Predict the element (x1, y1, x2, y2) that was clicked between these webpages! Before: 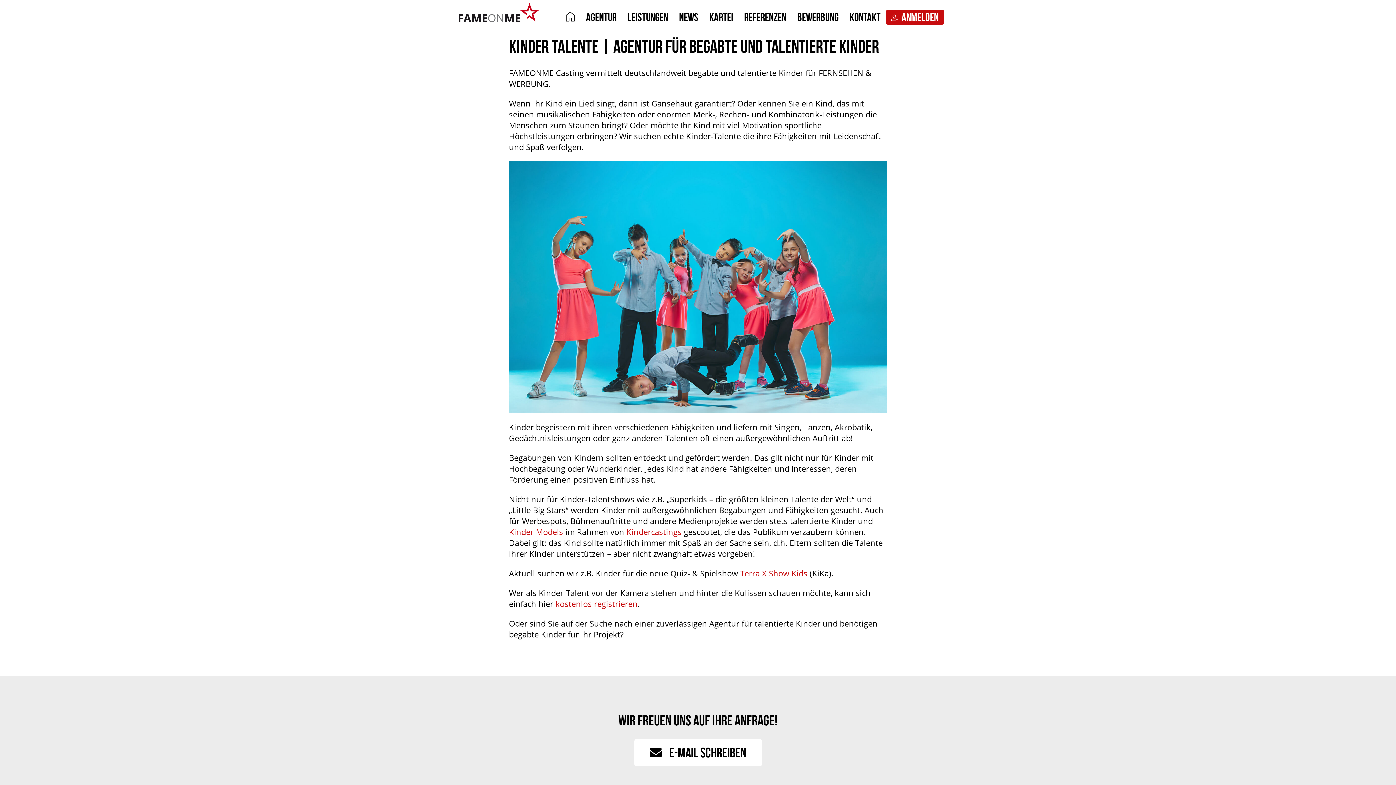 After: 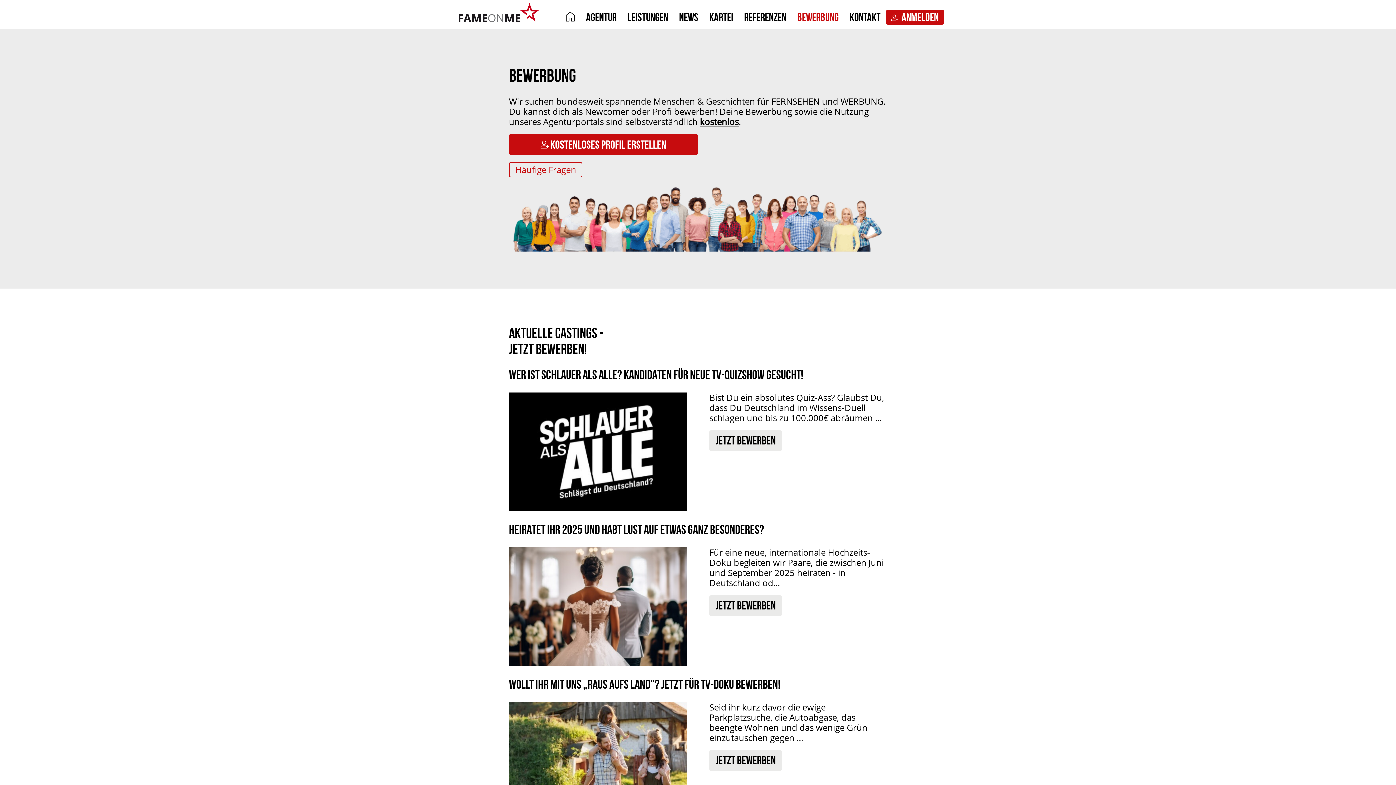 Action: bbox: (792, 9, 844, 24) label: Bewerbung